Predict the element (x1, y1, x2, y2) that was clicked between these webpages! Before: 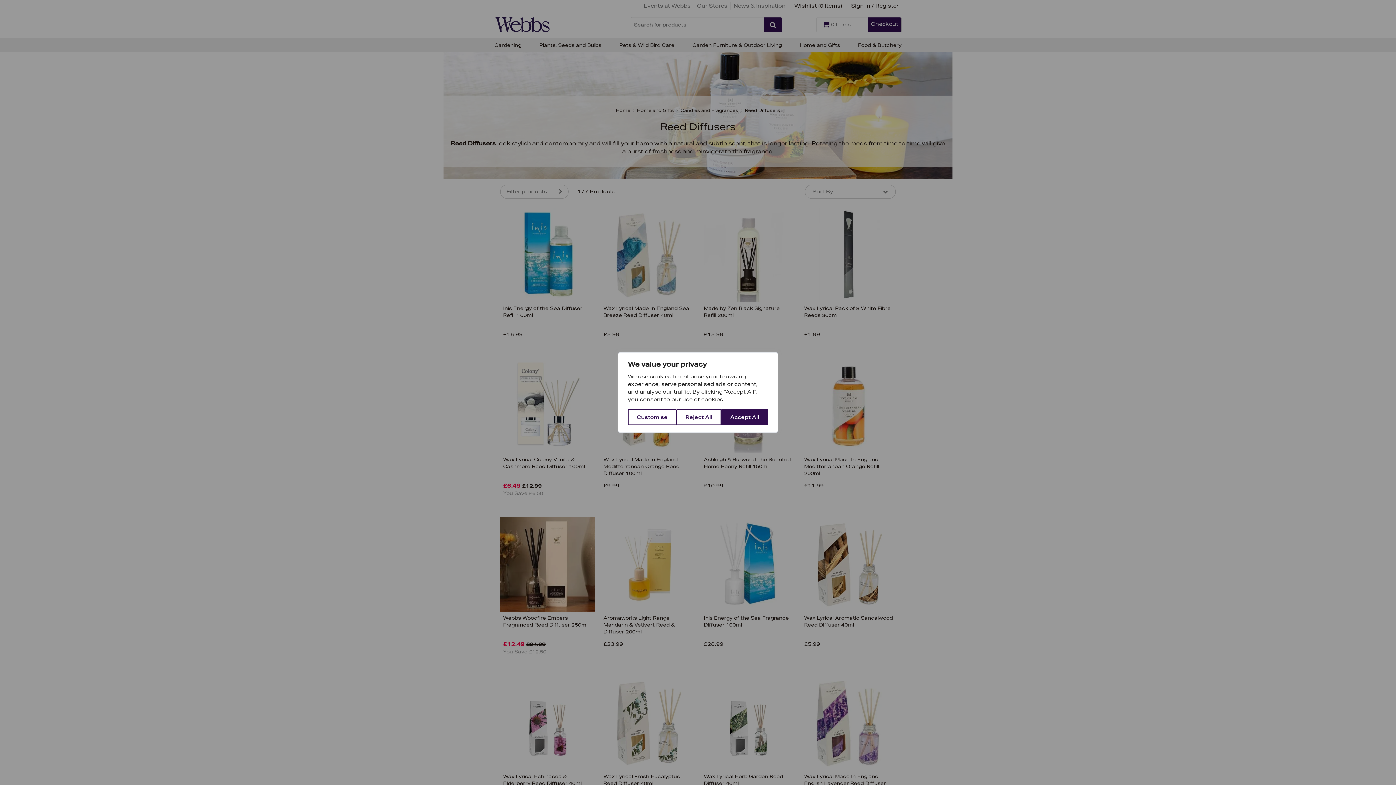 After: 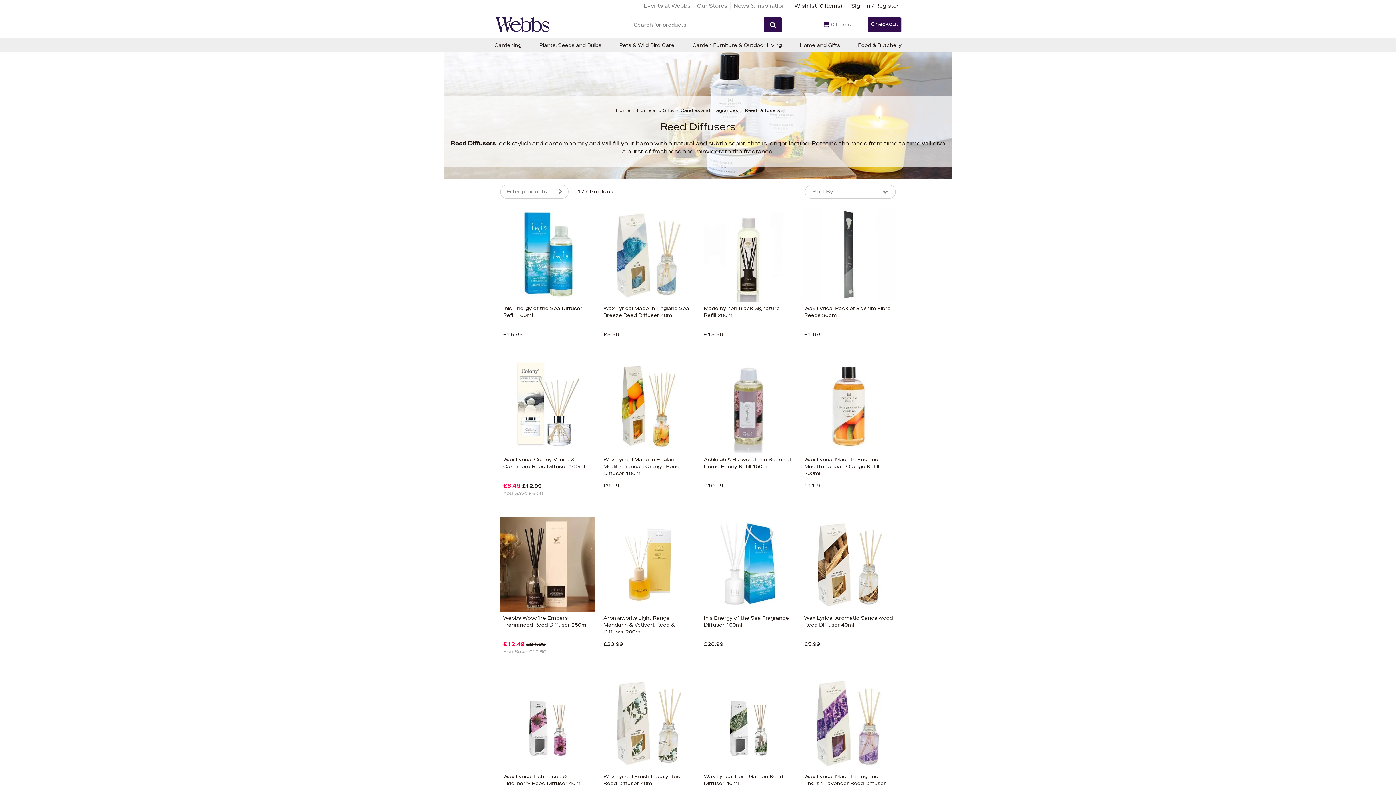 Action: label: Reject All bbox: (676, 409, 721, 425)